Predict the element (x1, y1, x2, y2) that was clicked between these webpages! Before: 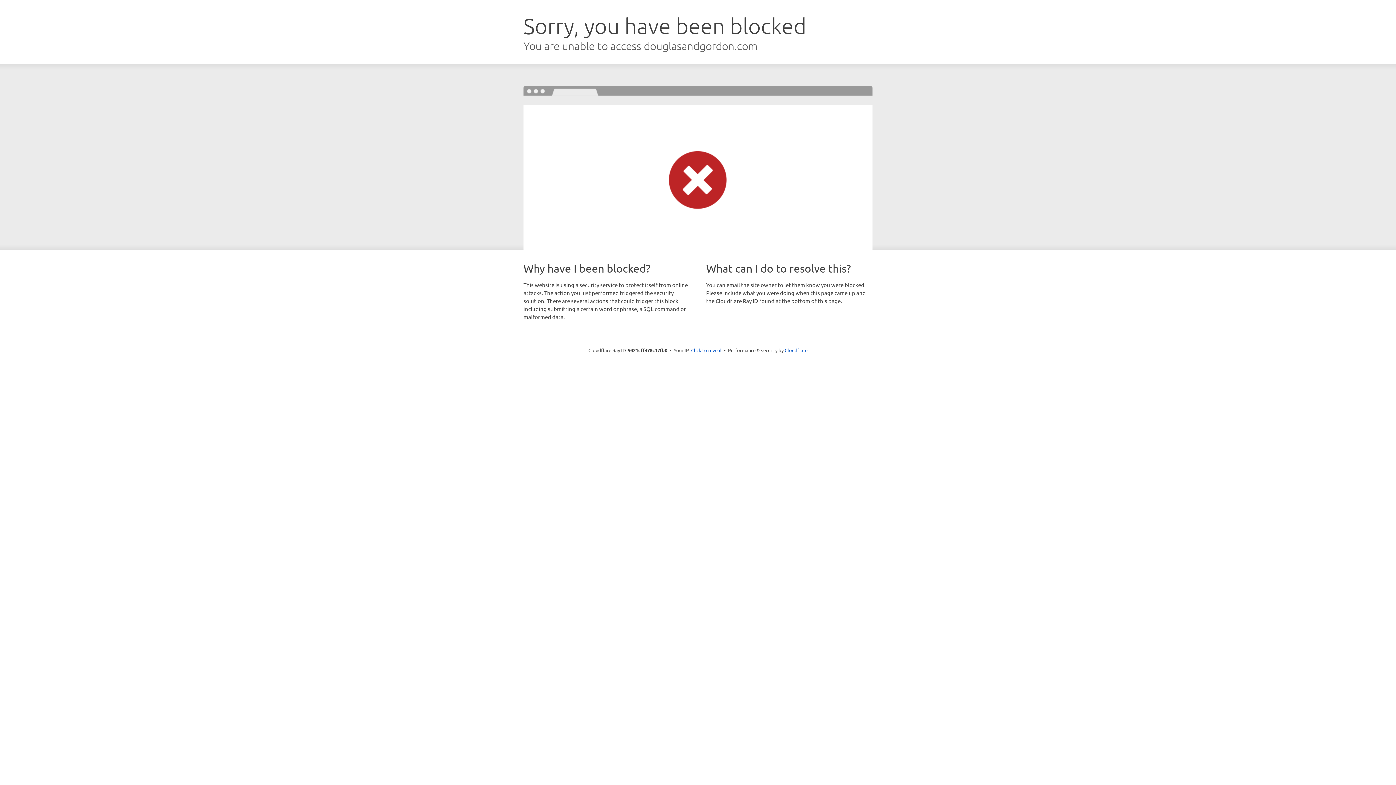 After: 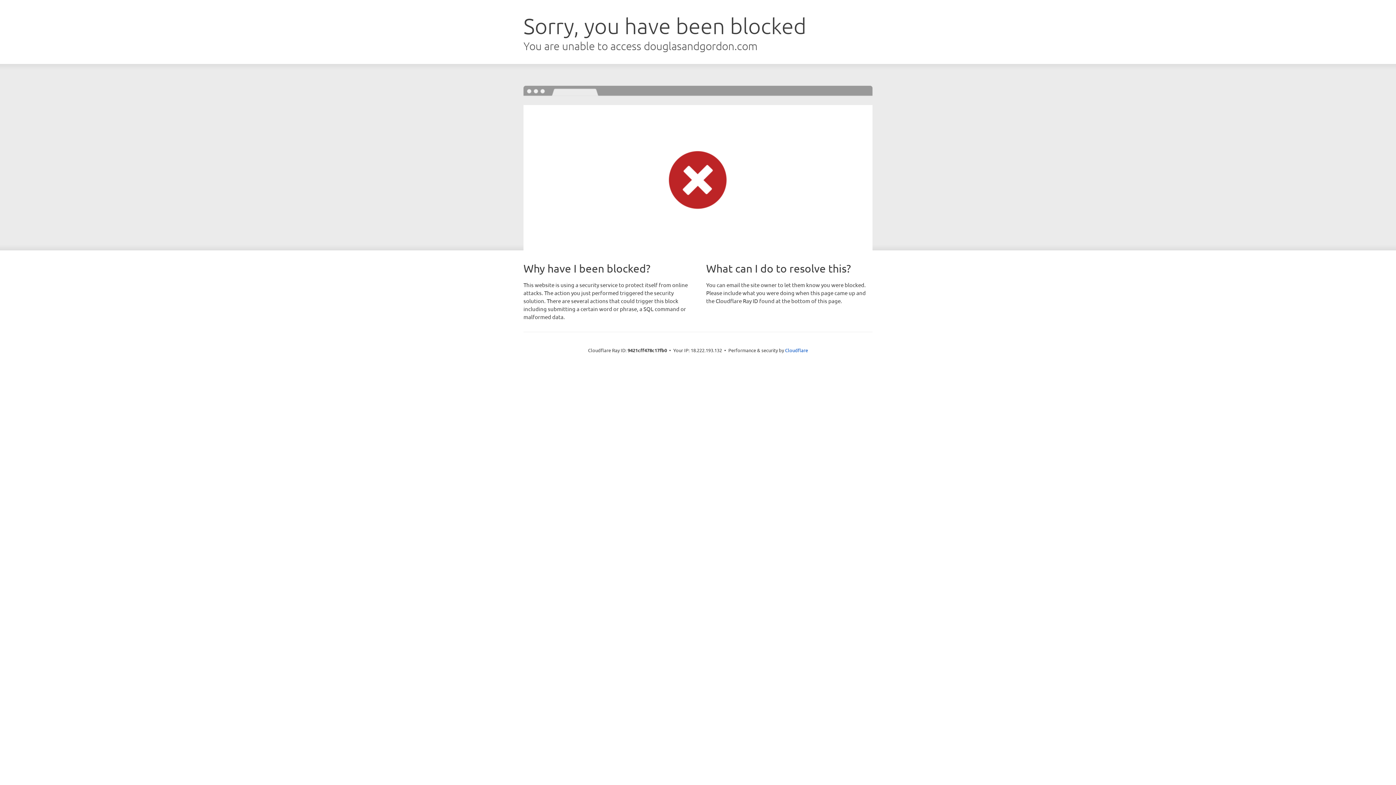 Action: label: Click to reveal bbox: (691, 346, 721, 353)